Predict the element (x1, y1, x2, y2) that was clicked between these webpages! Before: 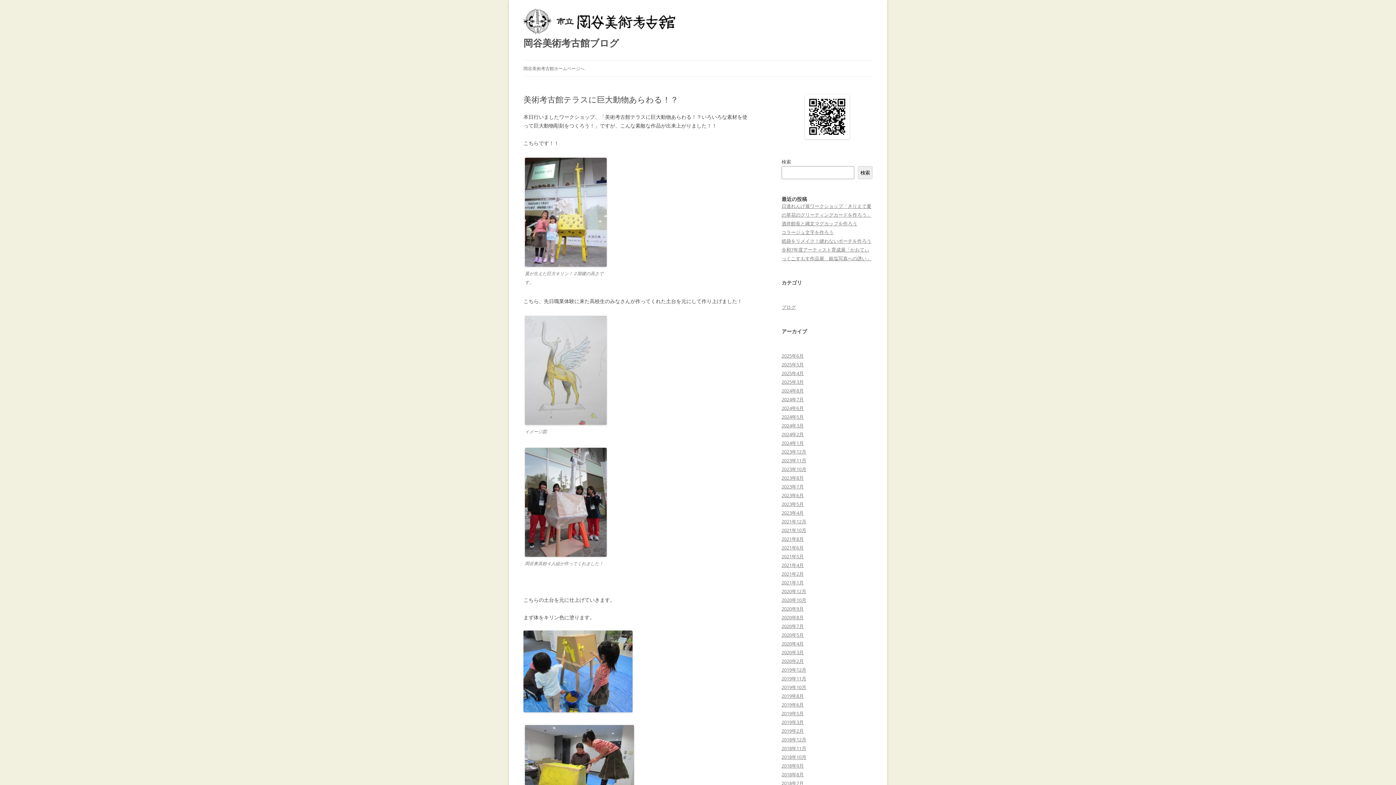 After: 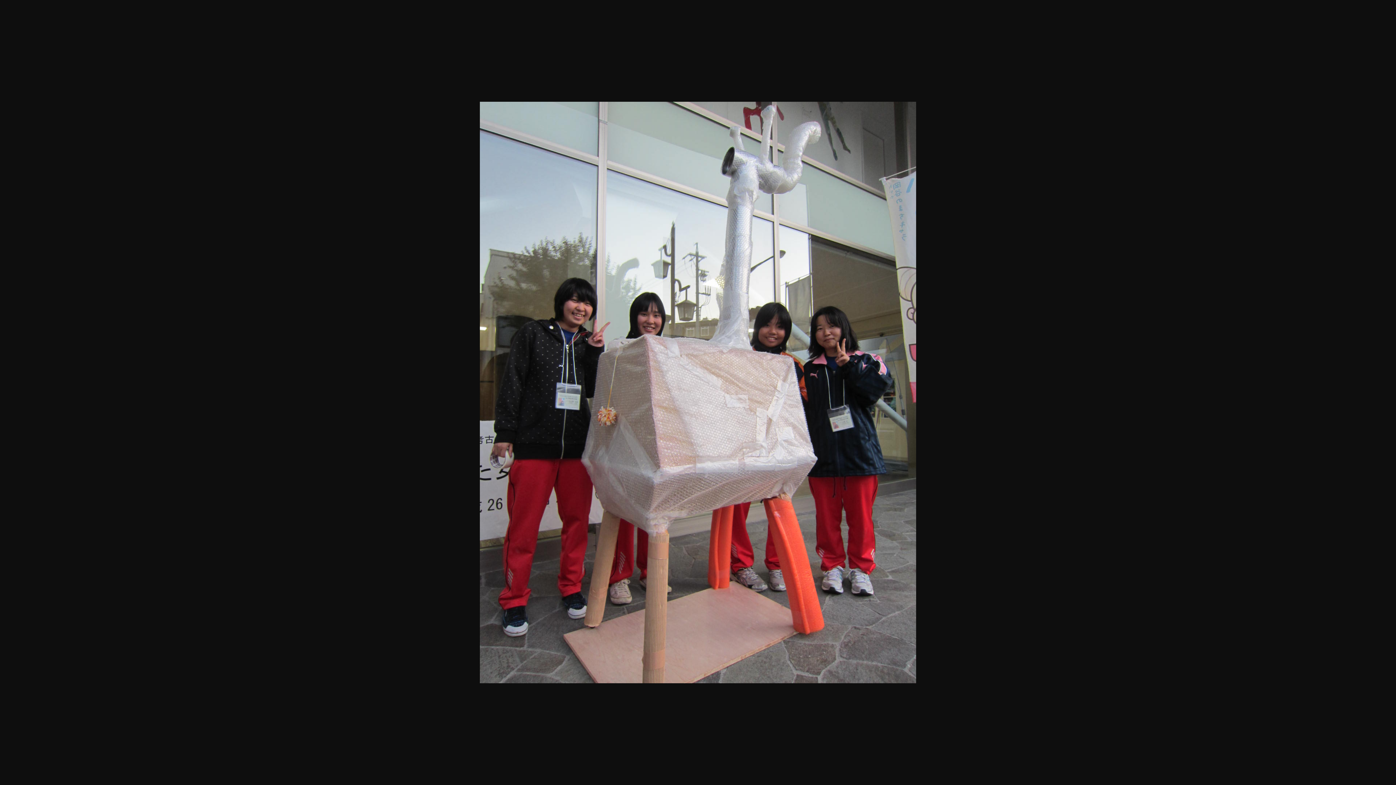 Action: bbox: (525, 551, 606, 558)